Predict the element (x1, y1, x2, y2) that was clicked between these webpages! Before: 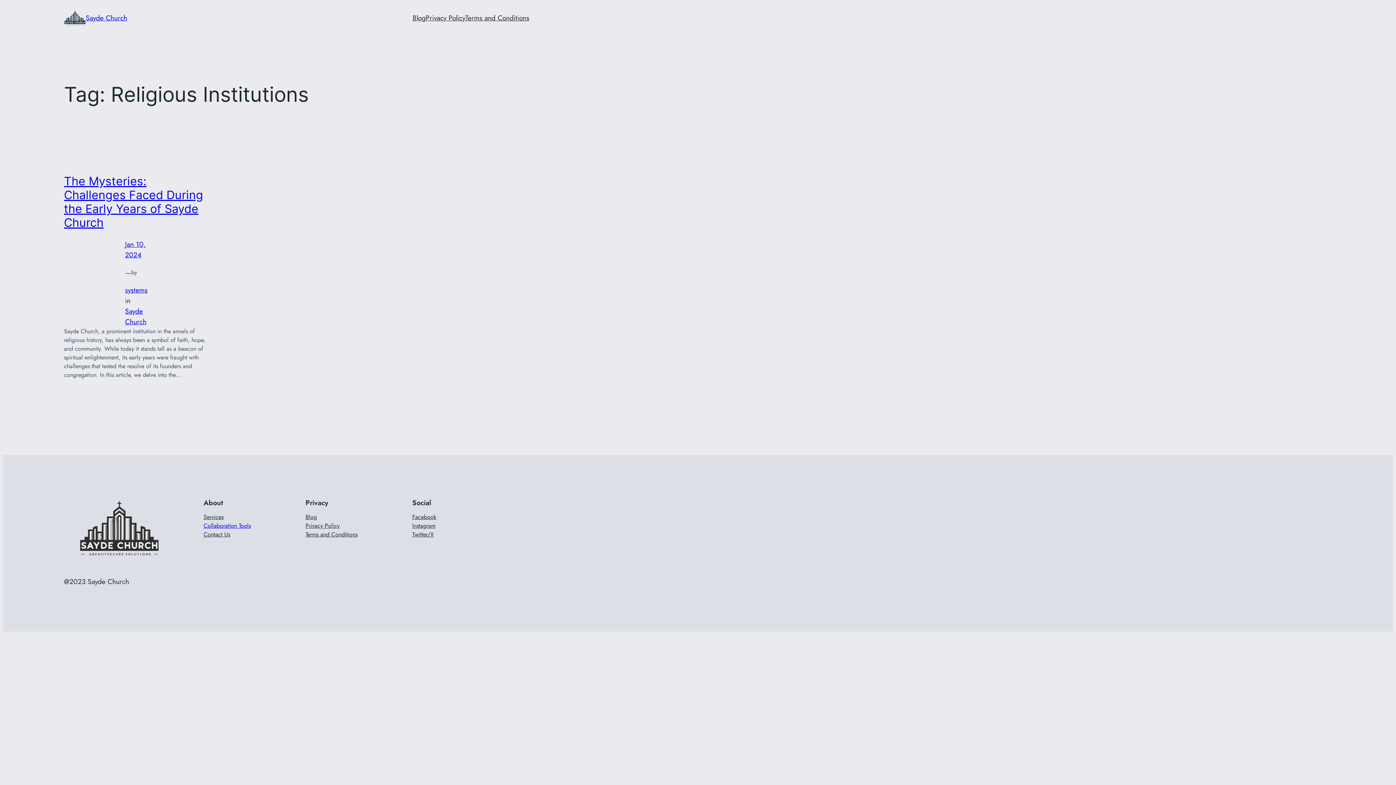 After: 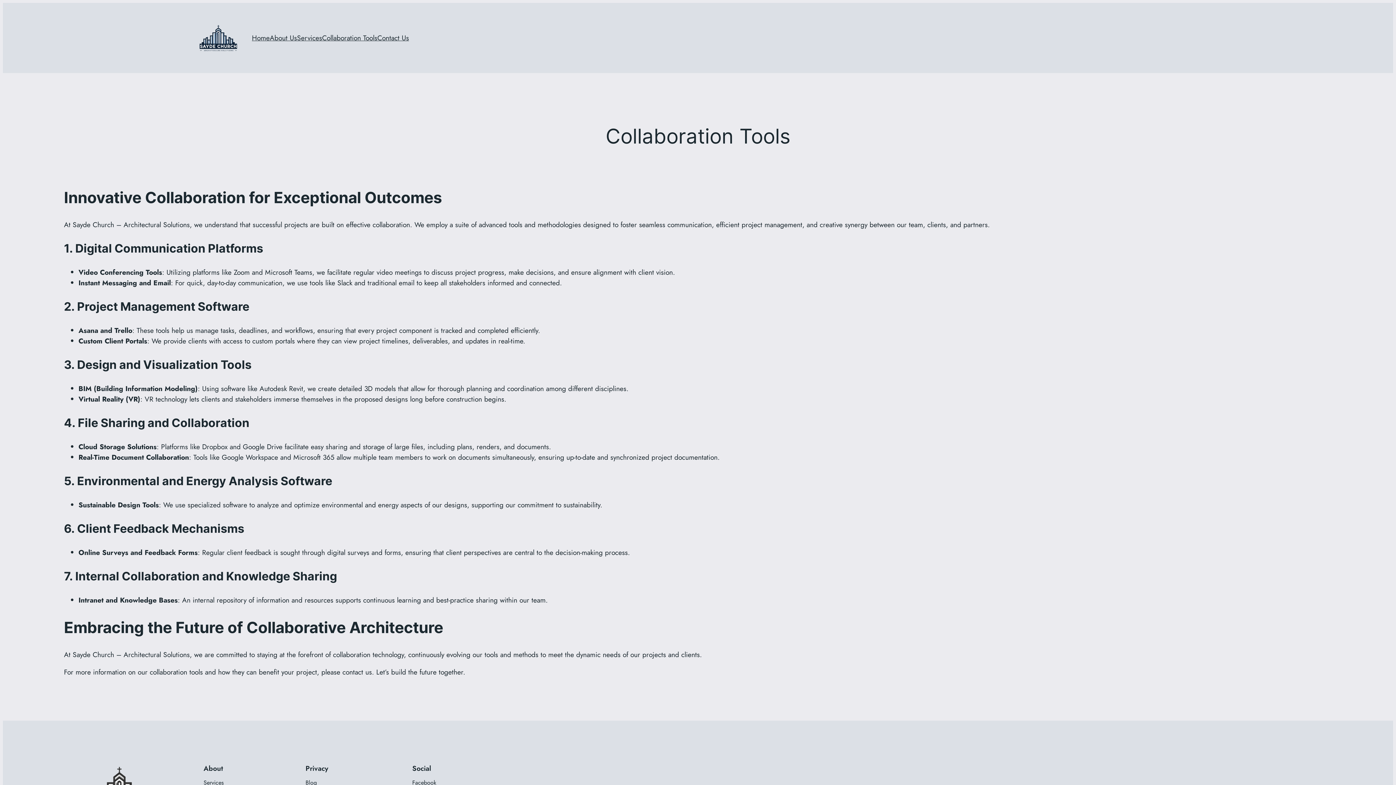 Action: bbox: (203, 521, 250, 530) label: Collaboration Tools